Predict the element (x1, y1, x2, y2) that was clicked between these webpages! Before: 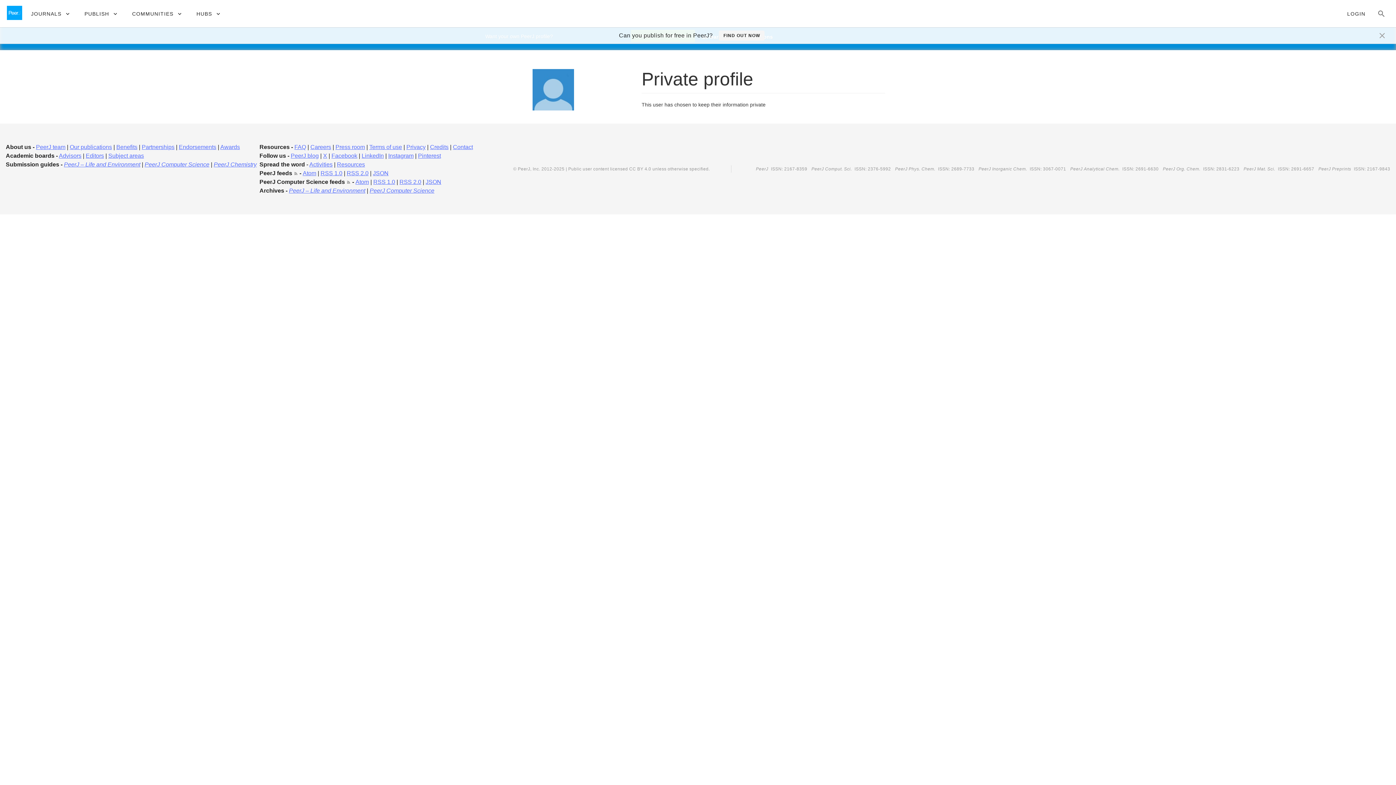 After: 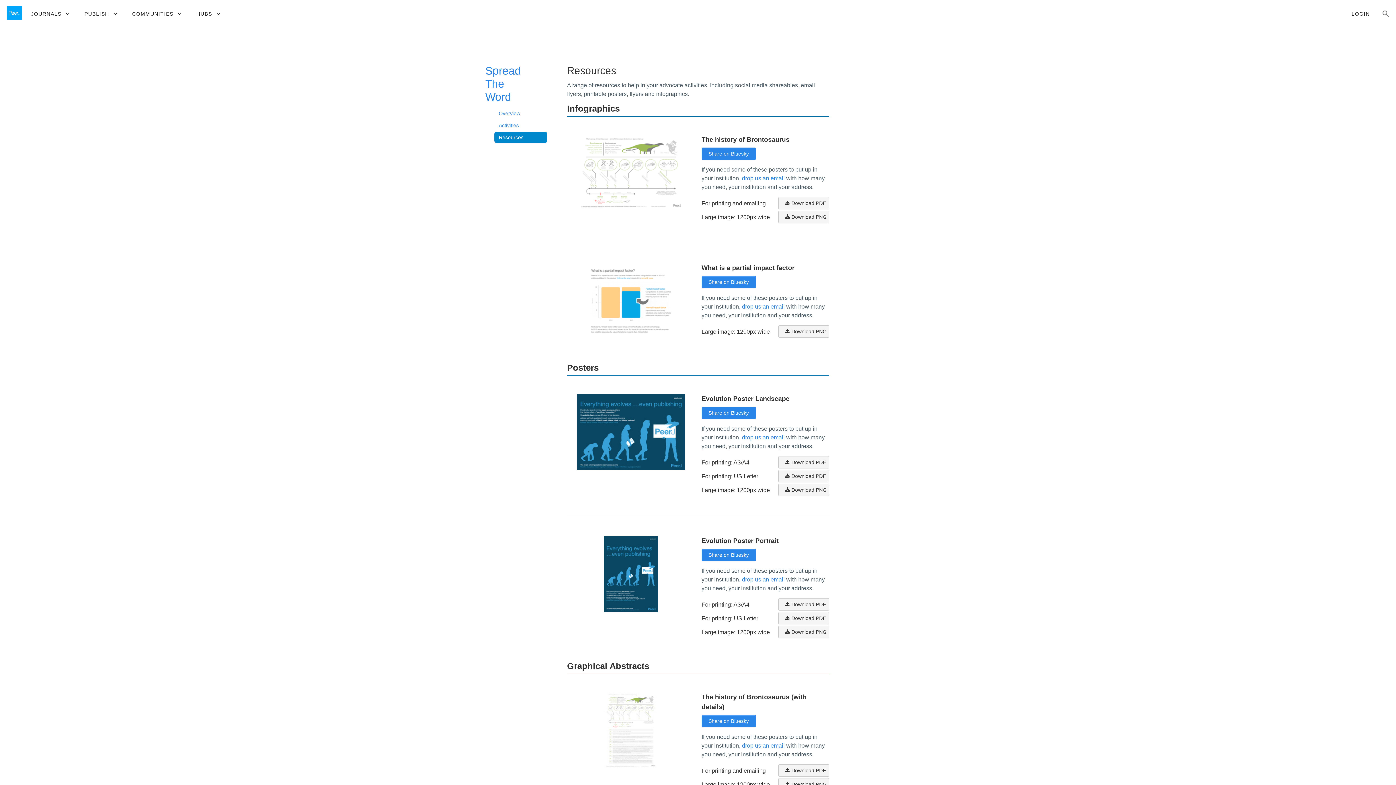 Action: bbox: (337, 161, 365, 167) label: Resources